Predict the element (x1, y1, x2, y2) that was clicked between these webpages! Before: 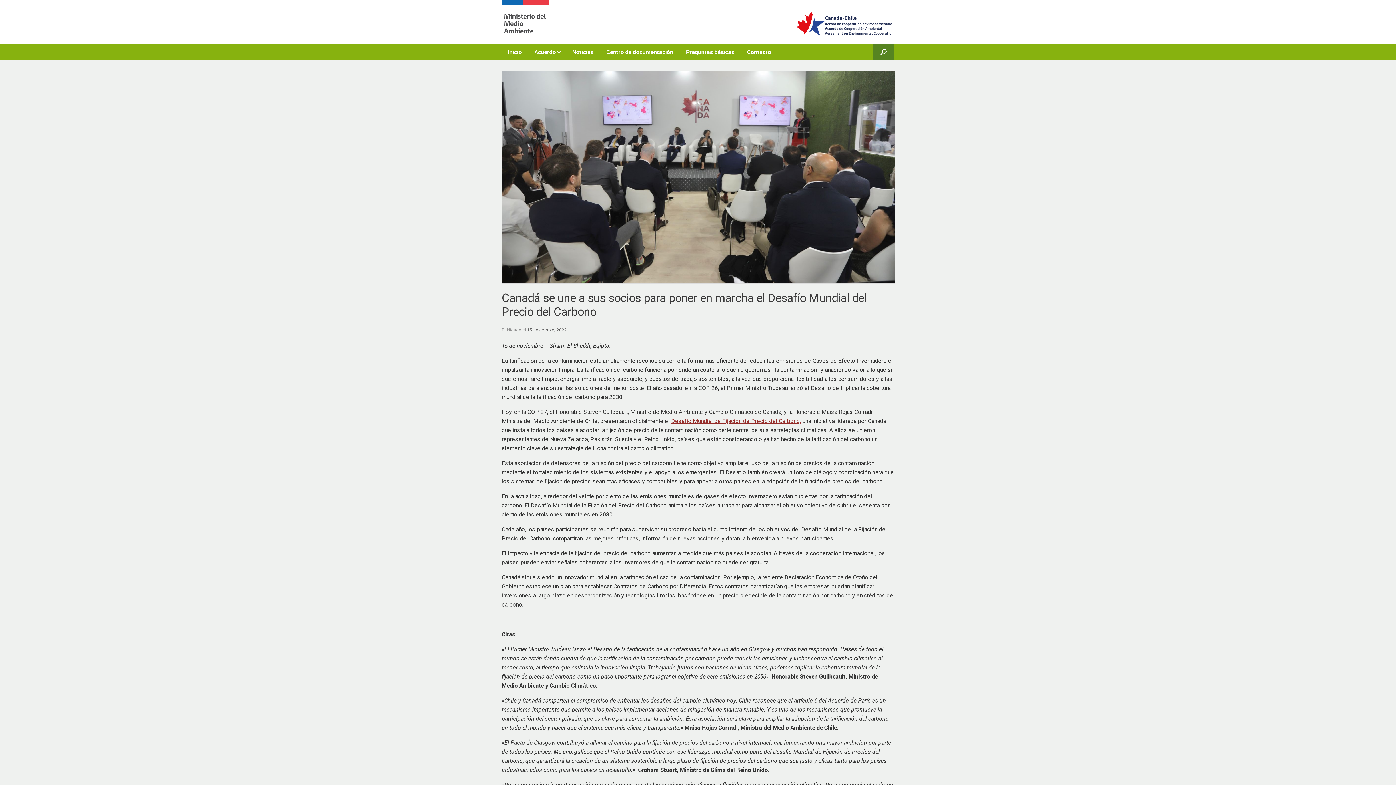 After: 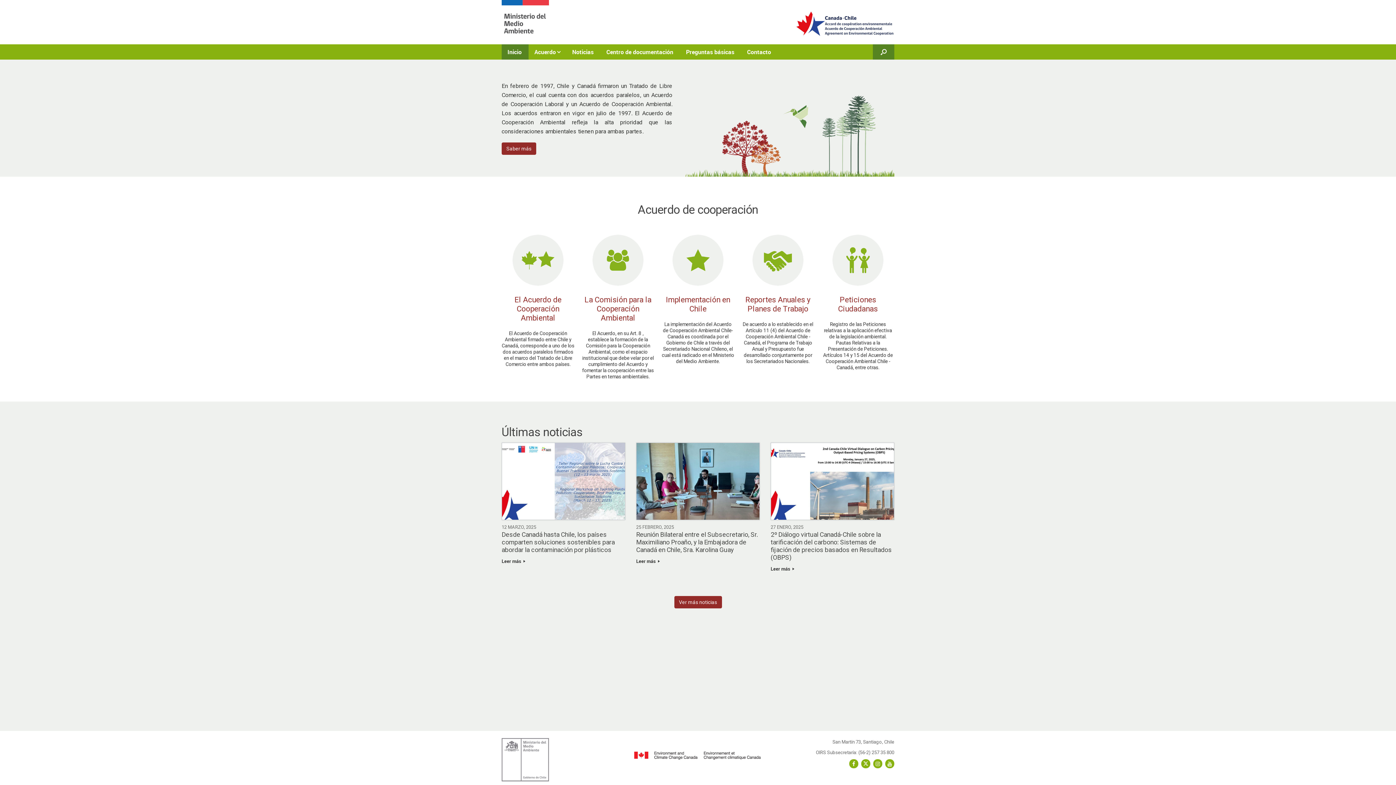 Action: bbox: (501, 44, 528, 59) label: Inicio